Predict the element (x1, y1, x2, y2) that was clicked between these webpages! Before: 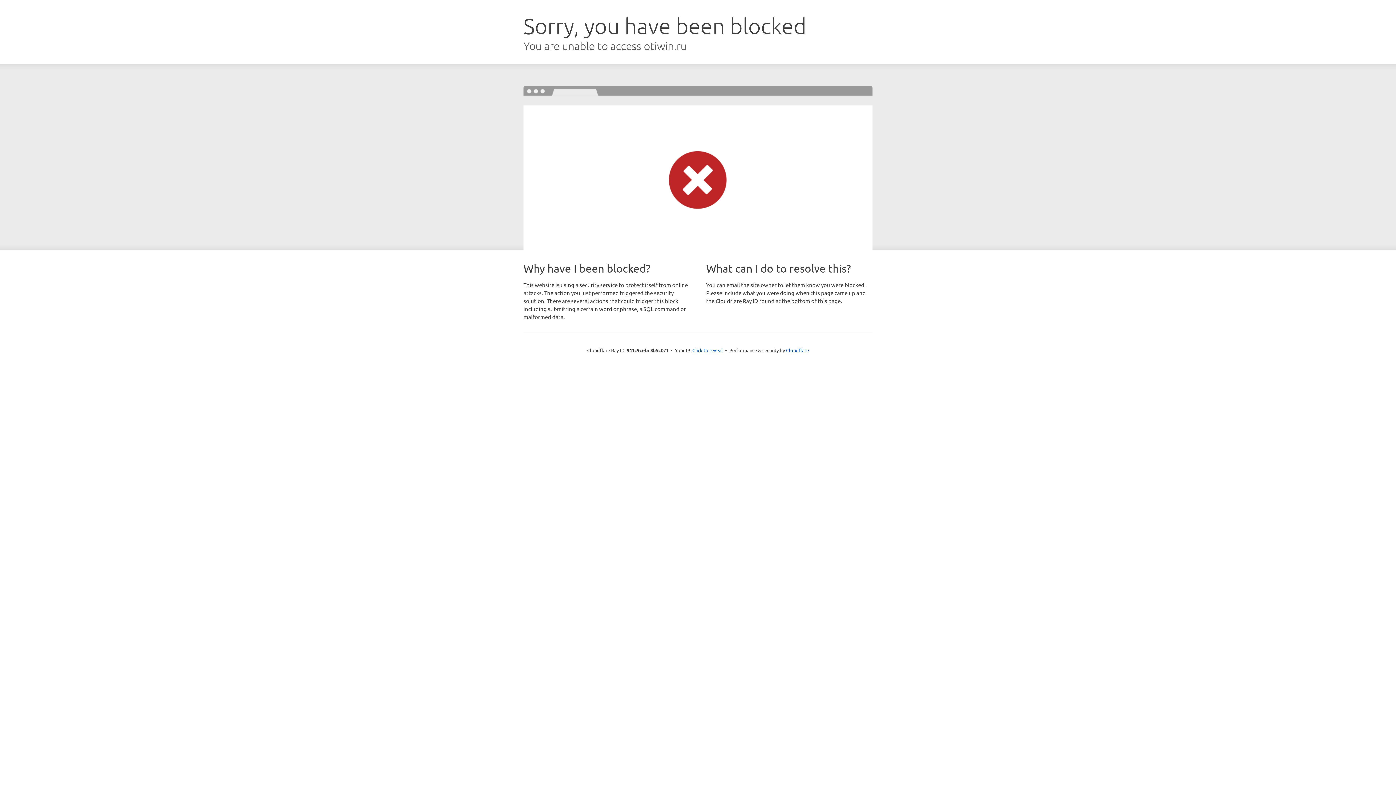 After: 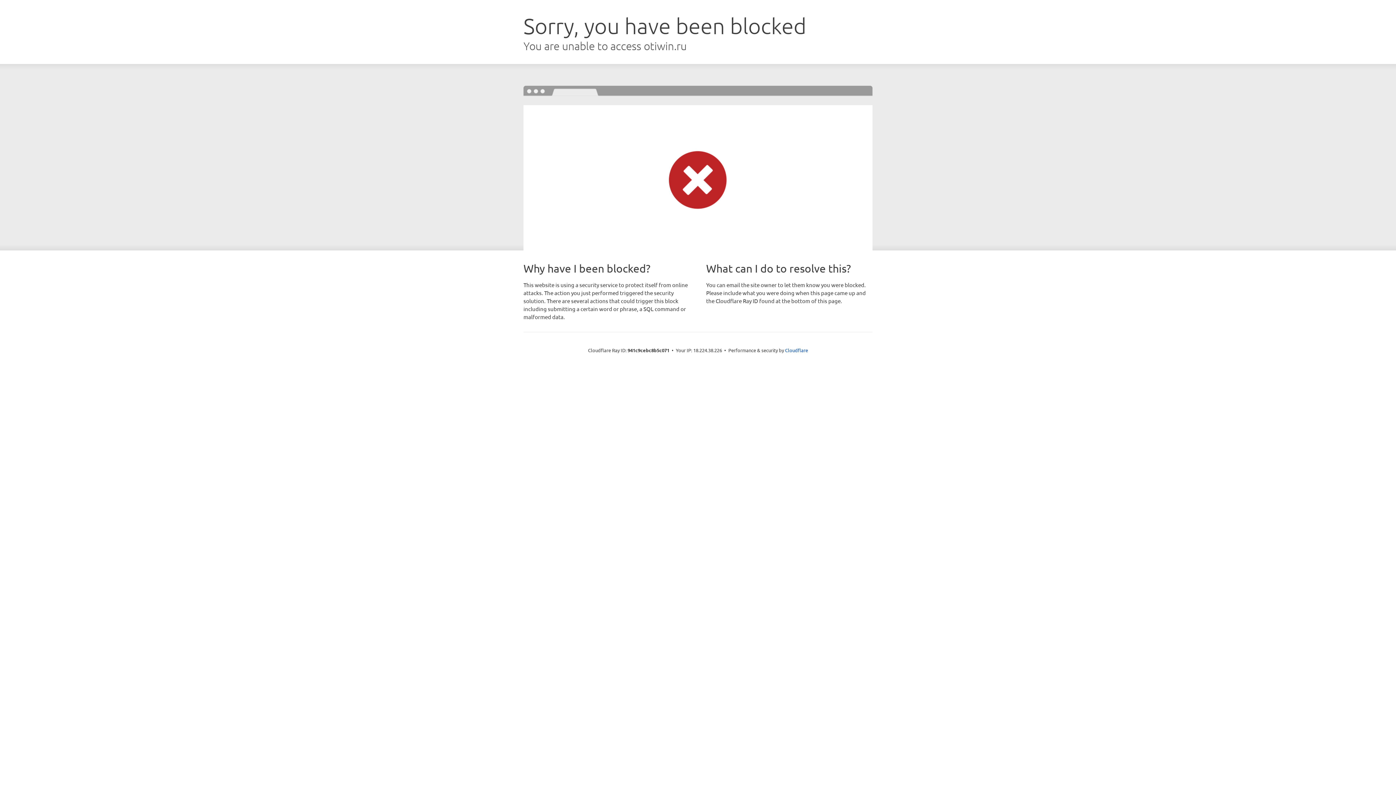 Action: label: Click to reveal bbox: (692, 346, 723, 353)